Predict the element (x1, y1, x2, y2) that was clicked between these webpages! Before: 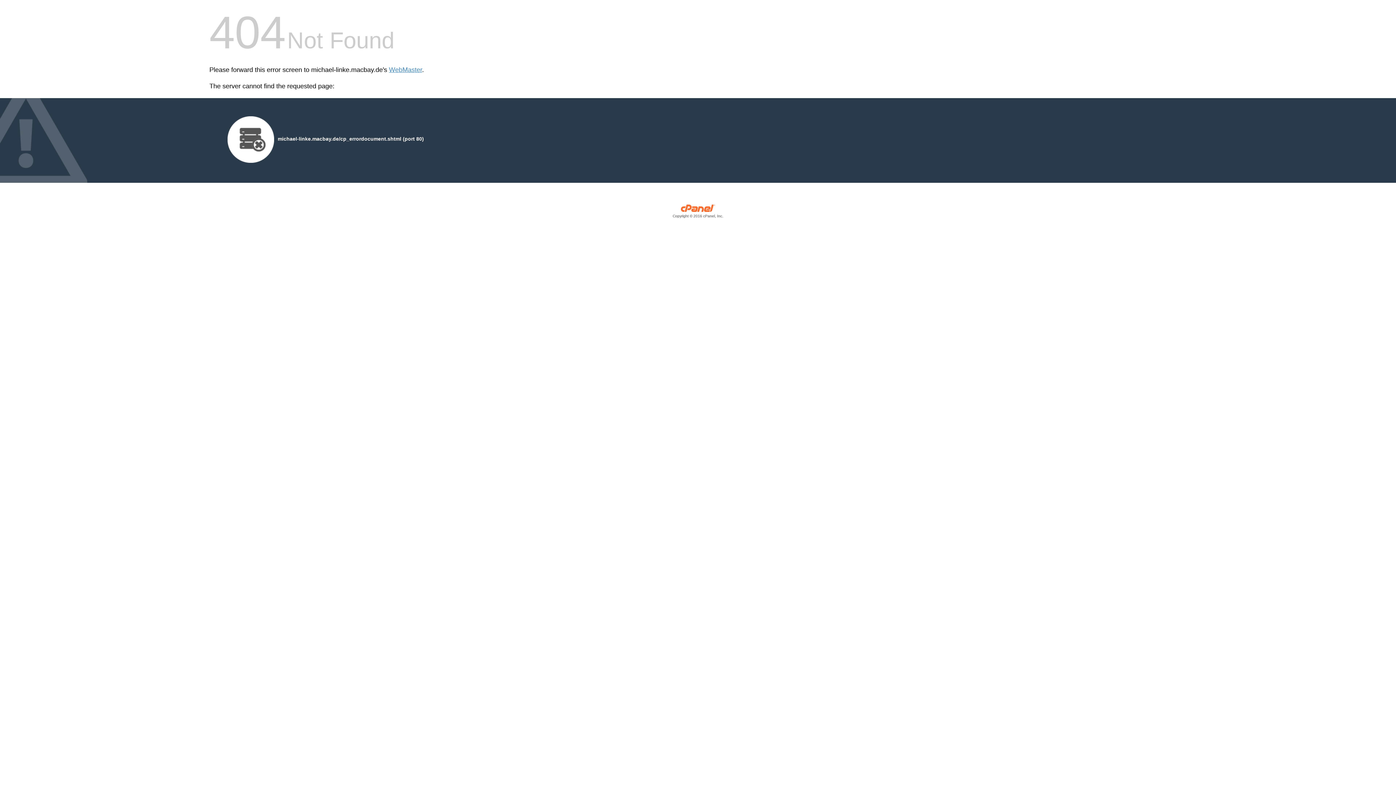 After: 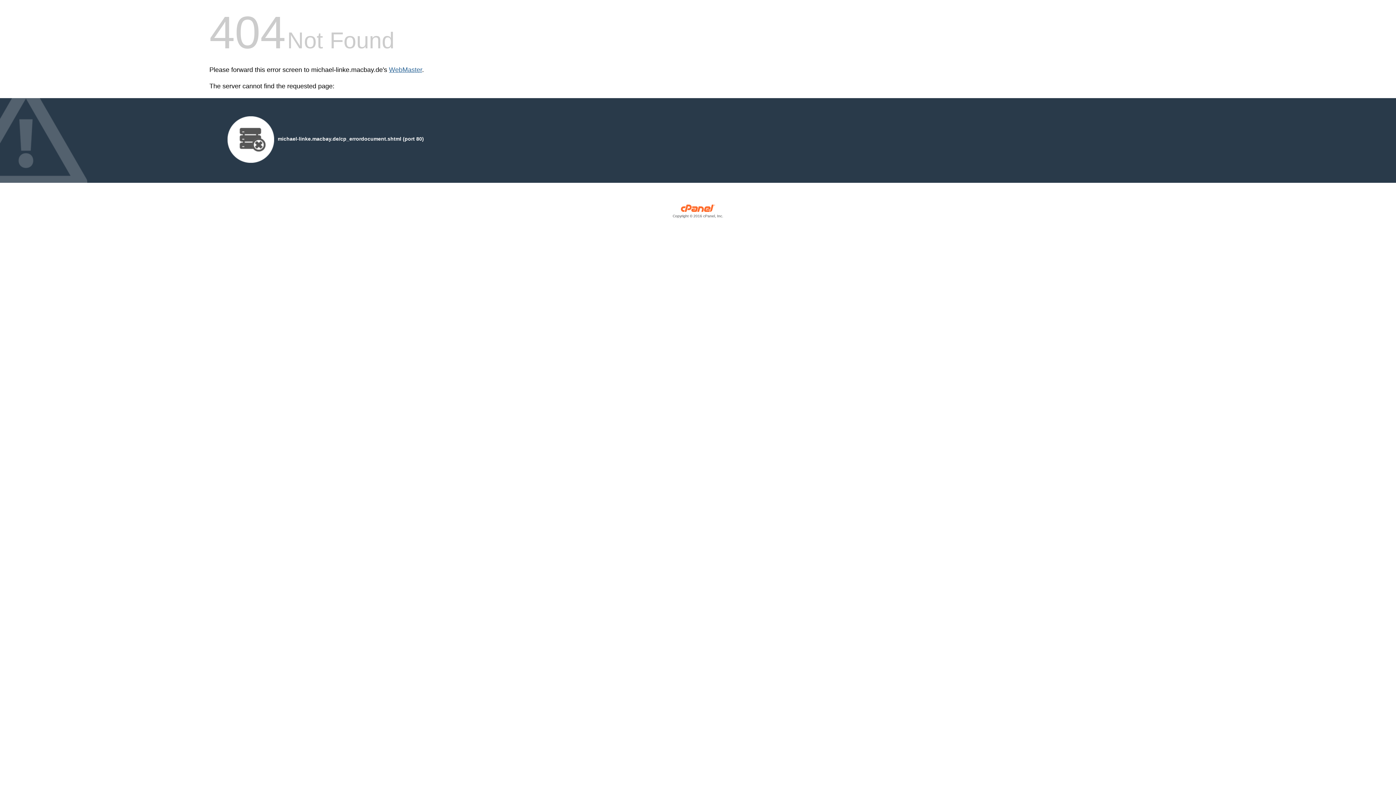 Action: label: WebMaster bbox: (389, 66, 422, 73)